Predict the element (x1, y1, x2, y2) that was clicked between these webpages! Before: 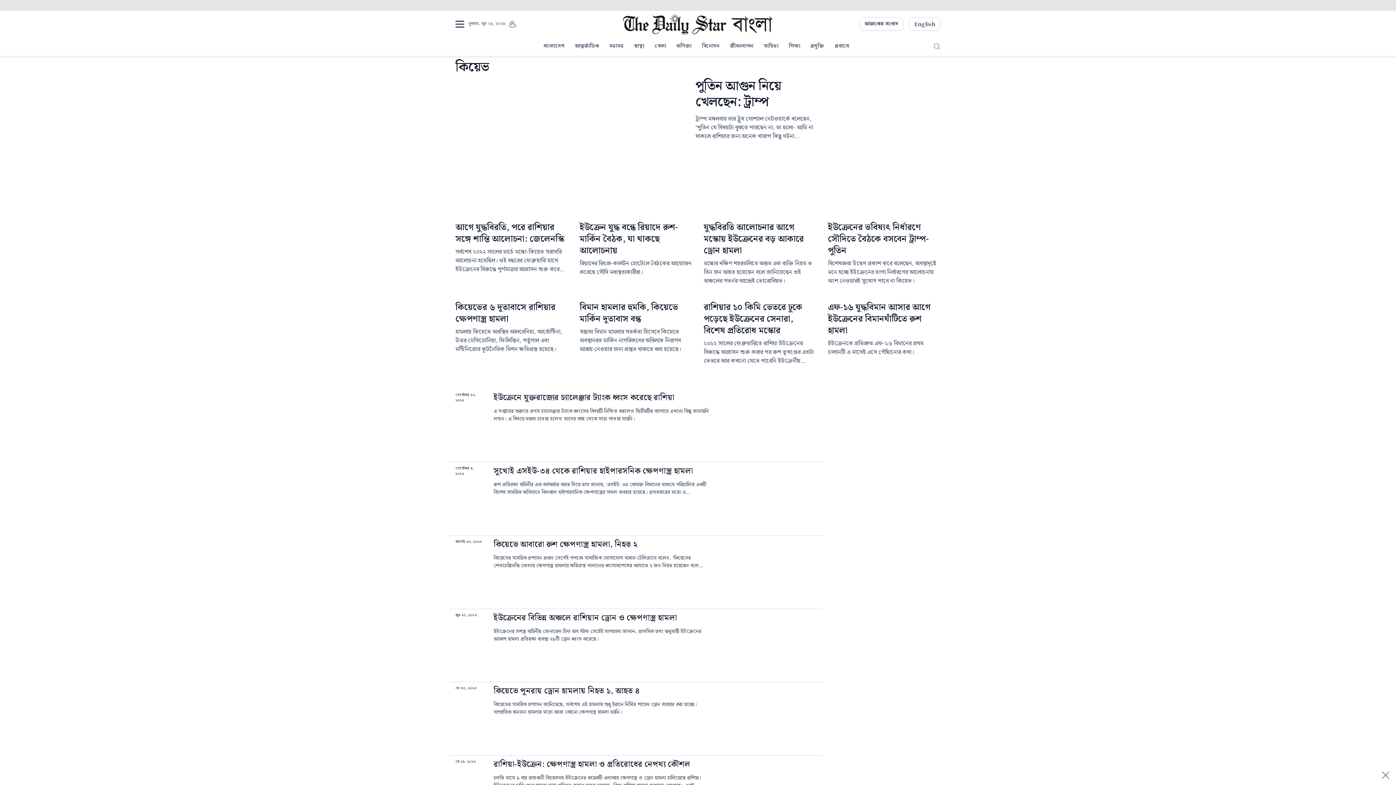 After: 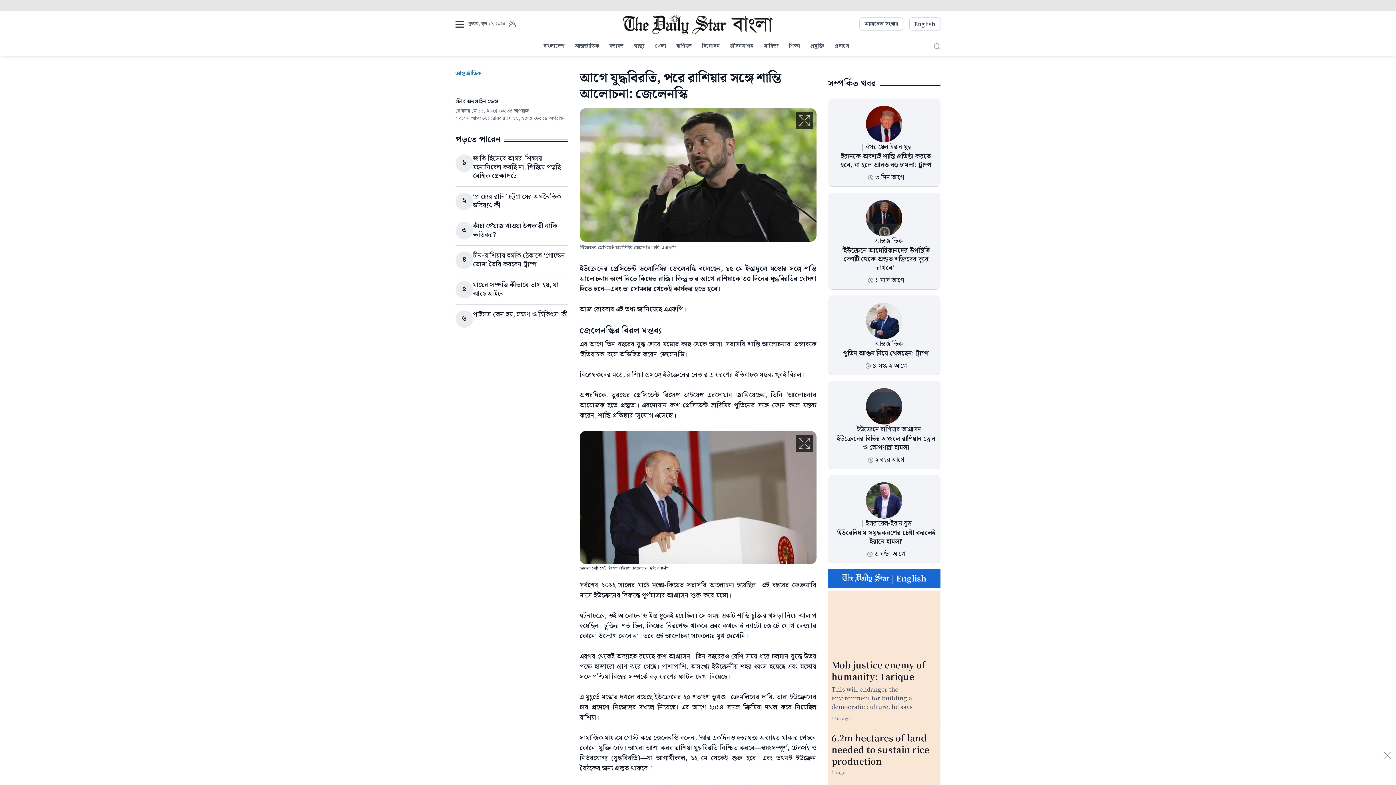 Action: bbox: (455, 220, 564, 246) label: আগে যুদ্ধবিরতি, পরে রাশিয়ার সঙ্গে শান্তি আলোচনা: জেলেনস্কি